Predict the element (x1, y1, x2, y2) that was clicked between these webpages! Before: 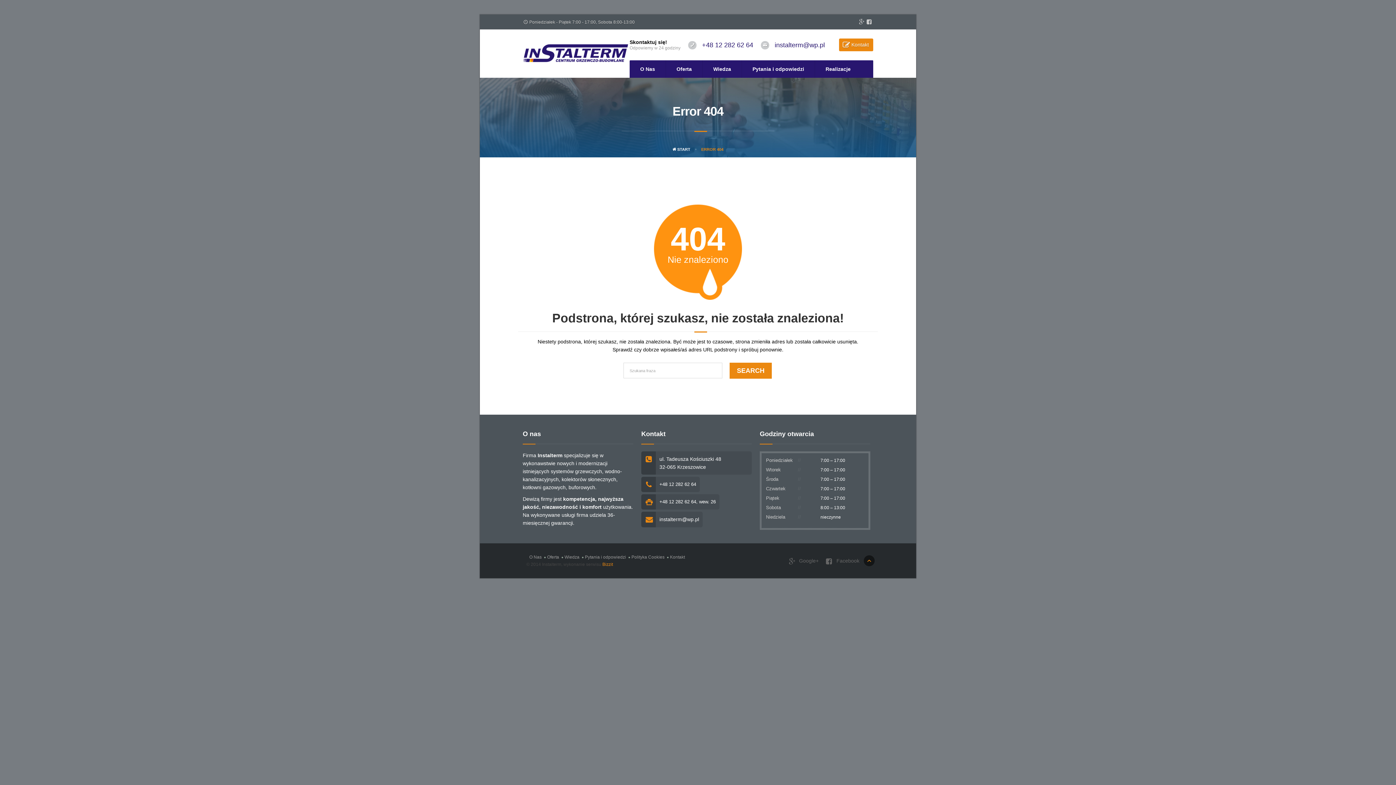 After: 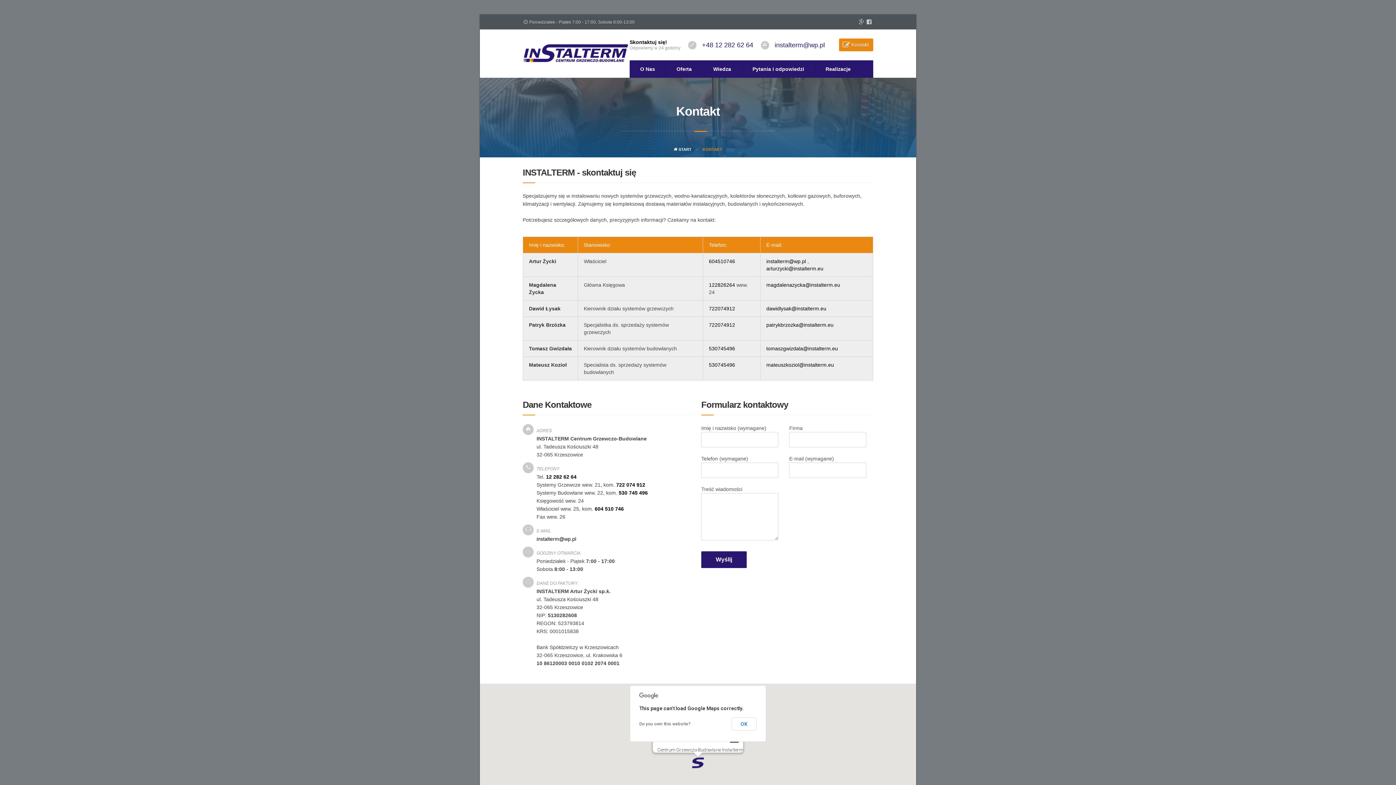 Action: label: Kontakt bbox: (670, 555, 685, 560)